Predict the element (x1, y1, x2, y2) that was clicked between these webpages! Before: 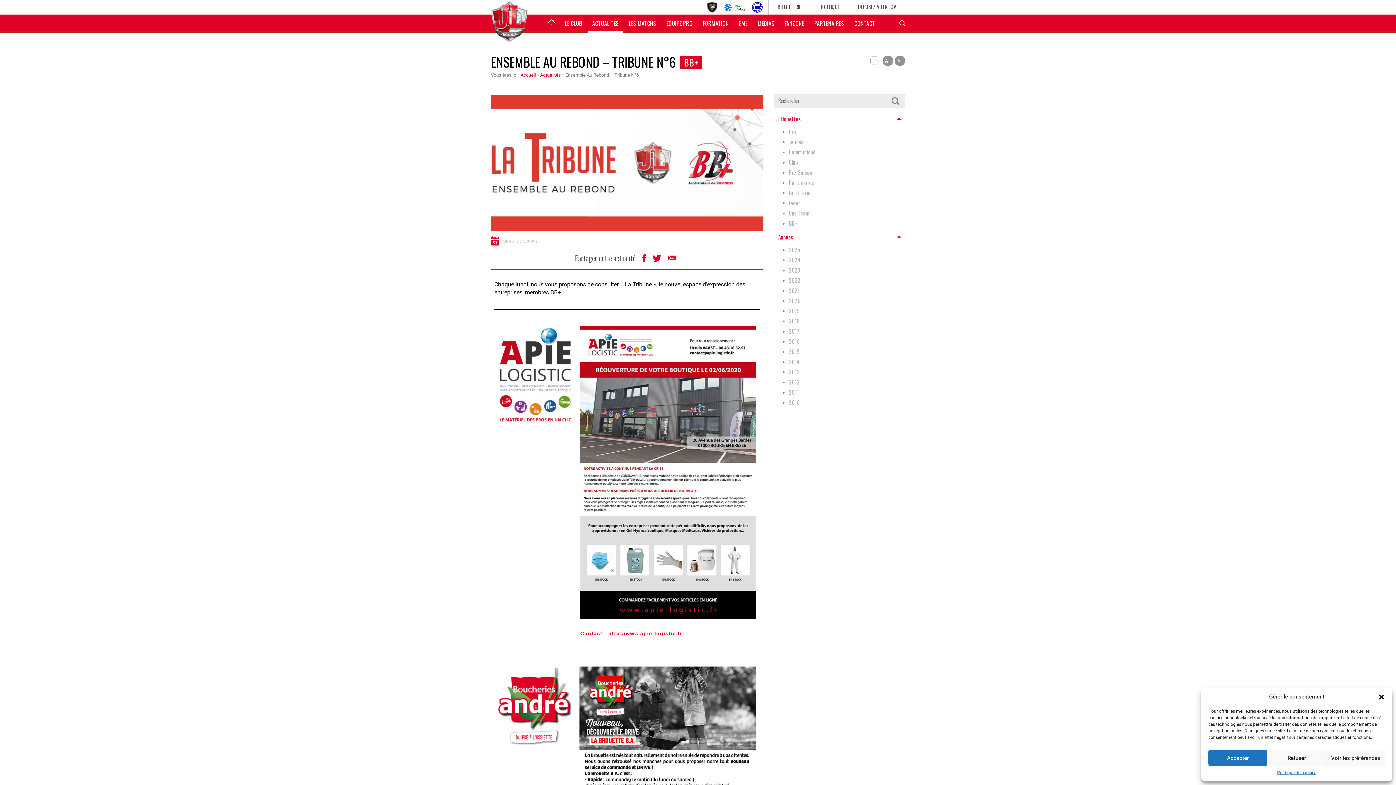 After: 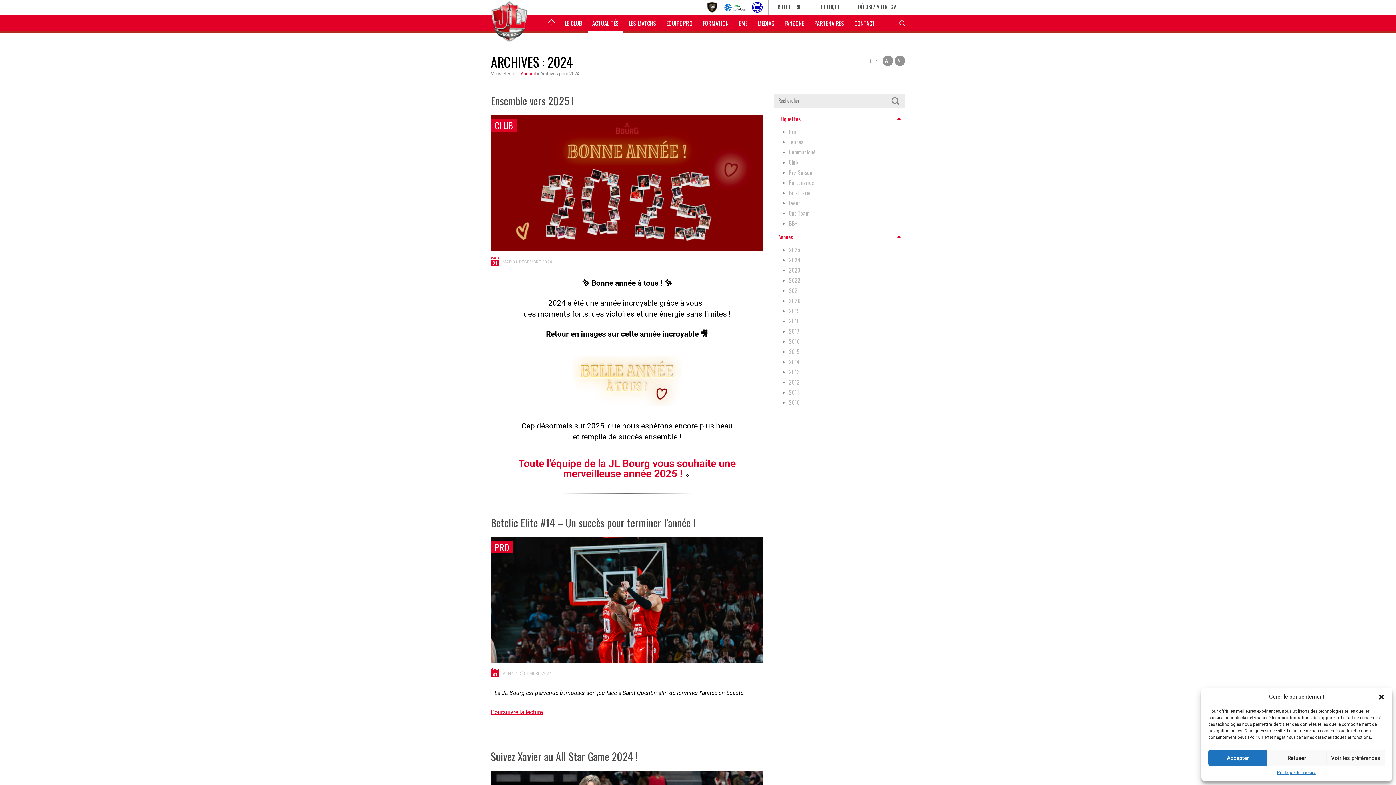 Action: label: 2024 bbox: (789, 256, 800, 264)